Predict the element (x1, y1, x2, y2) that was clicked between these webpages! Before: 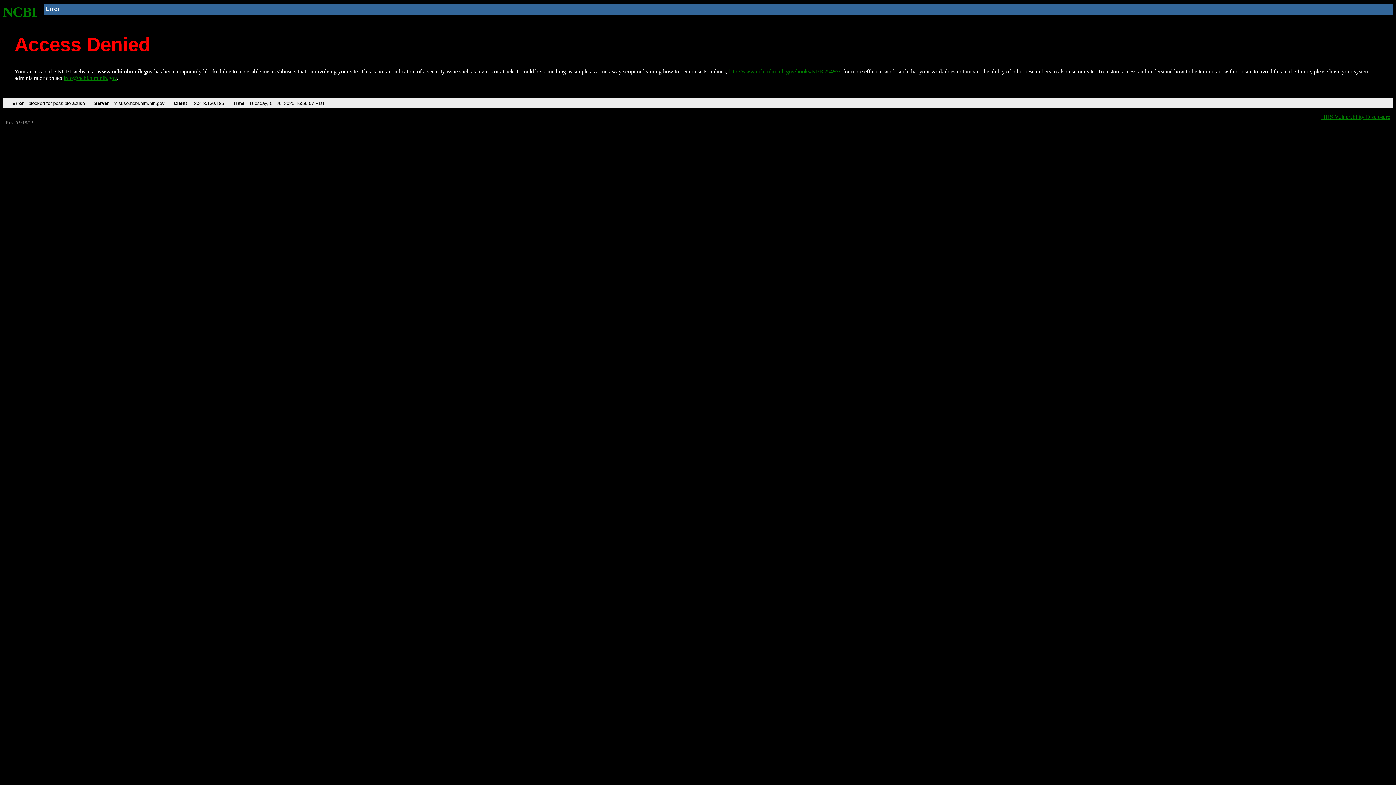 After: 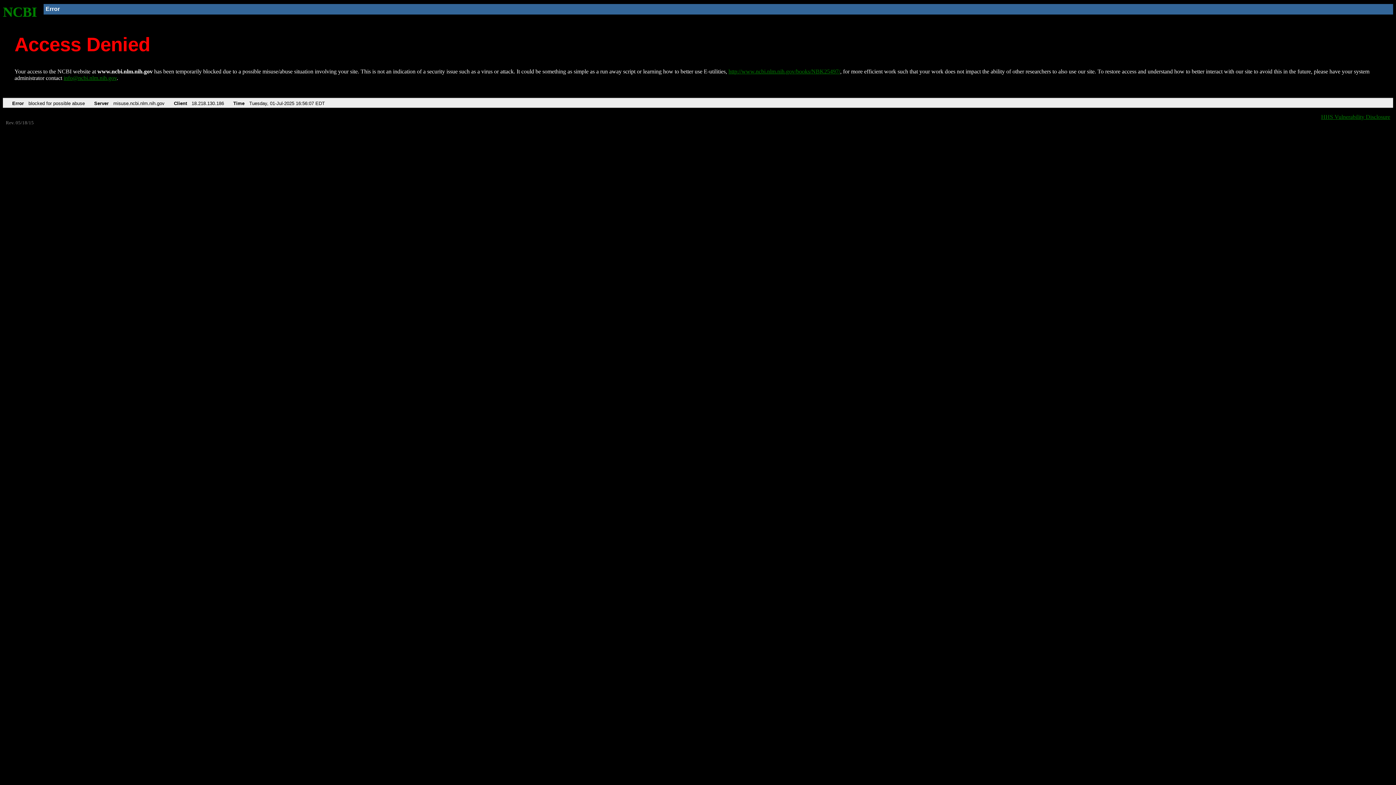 Action: label: info@ncbi.nlm.nih.gov bbox: (63, 75, 116, 81)